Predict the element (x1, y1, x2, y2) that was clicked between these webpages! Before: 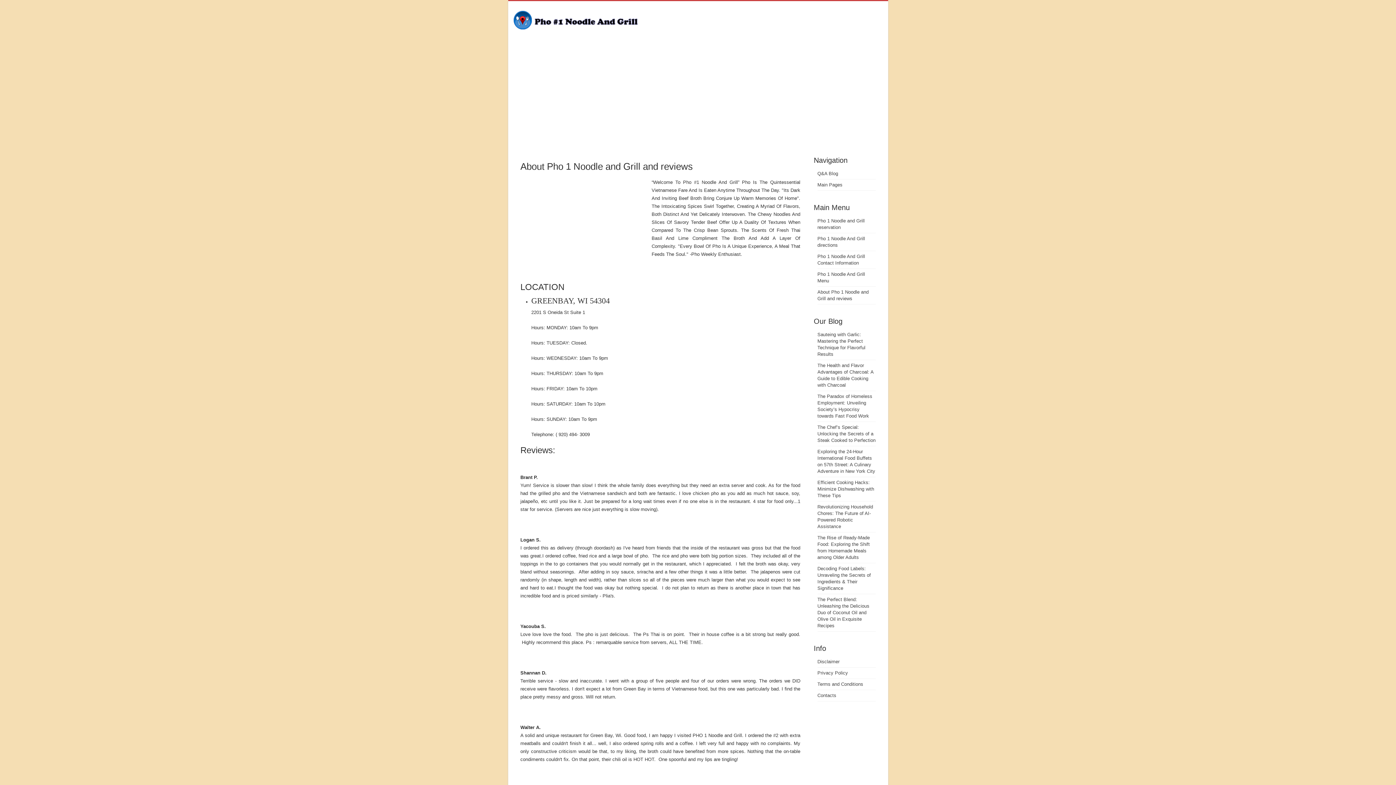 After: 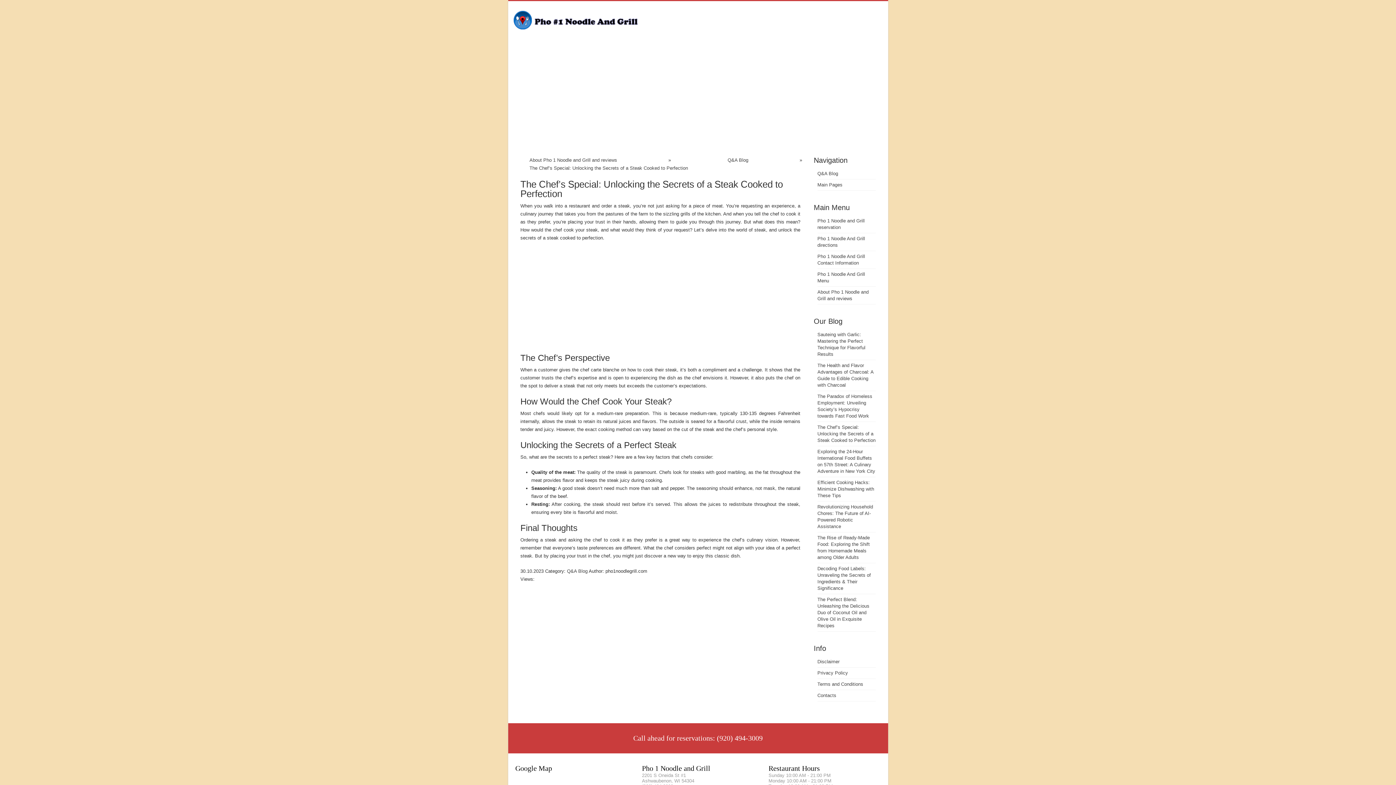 Action: label: The Chef’s Special: Unlocking the Secrets of a Steak Cooked to Perfection bbox: (817, 424, 875, 443)